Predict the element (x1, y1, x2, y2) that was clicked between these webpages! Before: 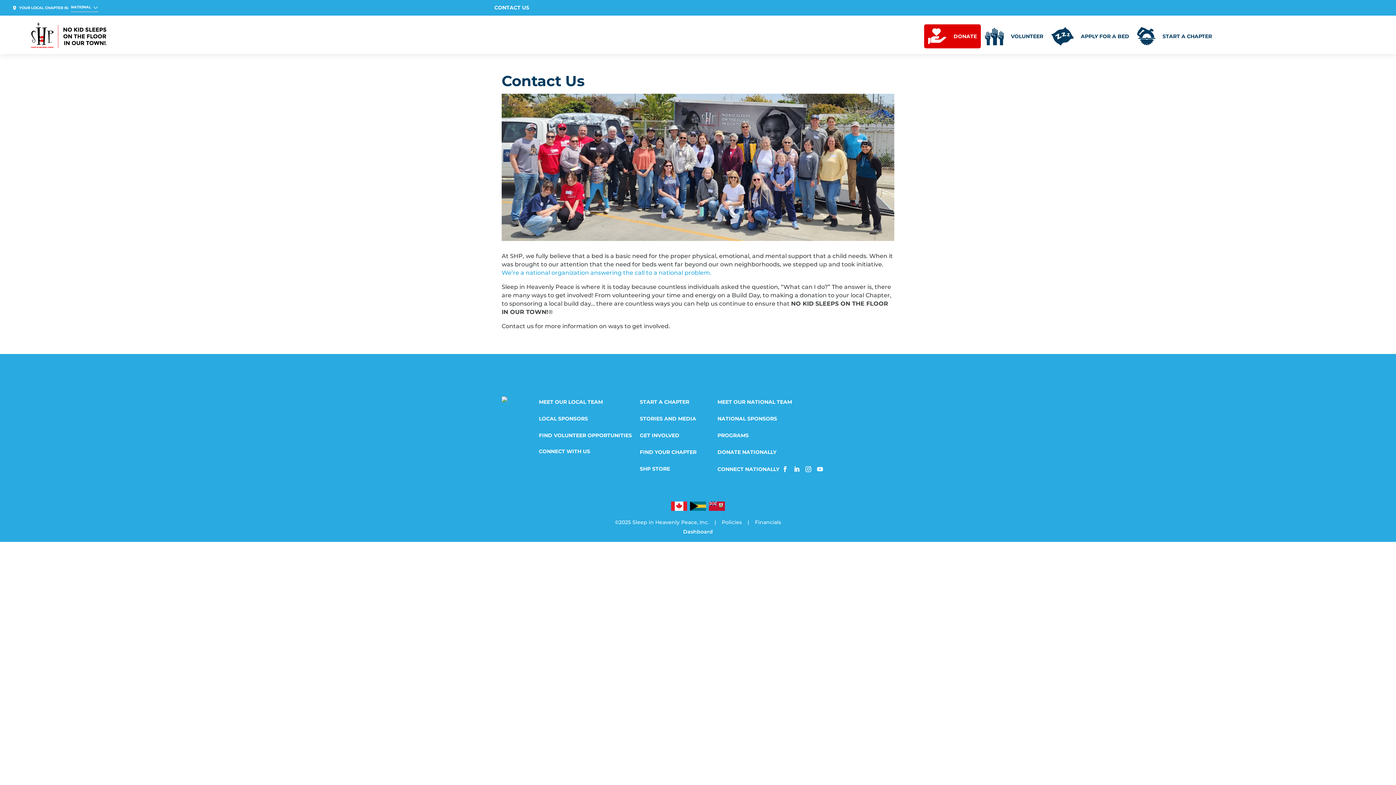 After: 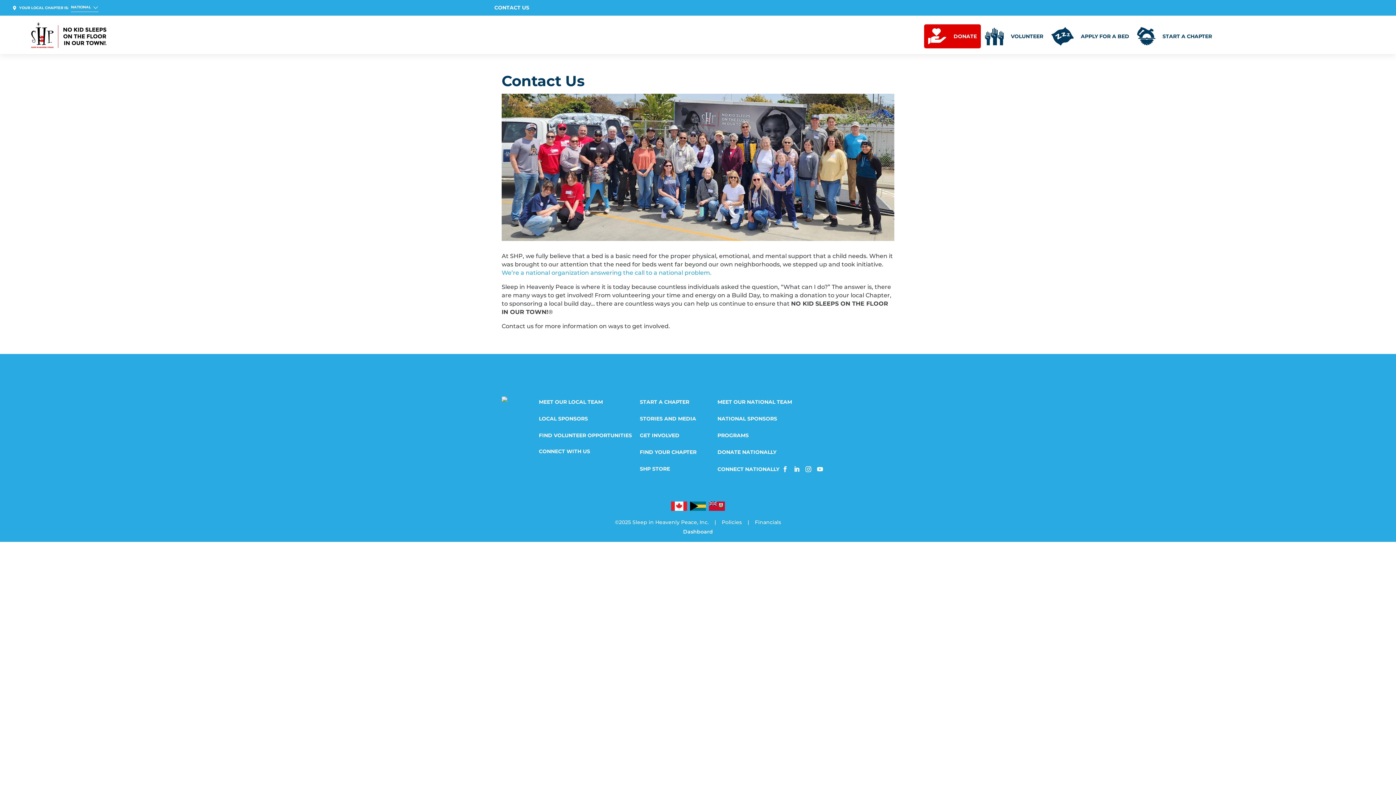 Action: bbox: (791, 463, 802, 475)